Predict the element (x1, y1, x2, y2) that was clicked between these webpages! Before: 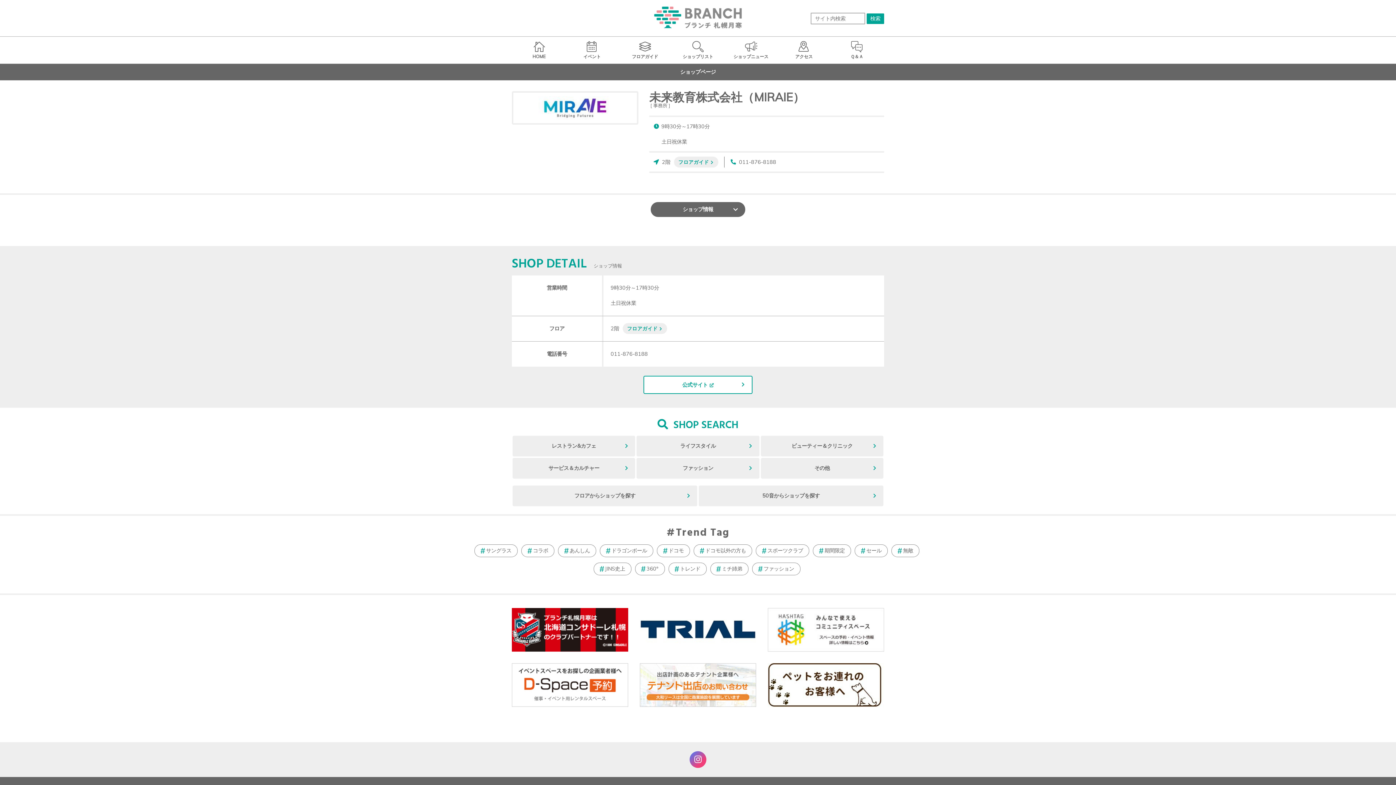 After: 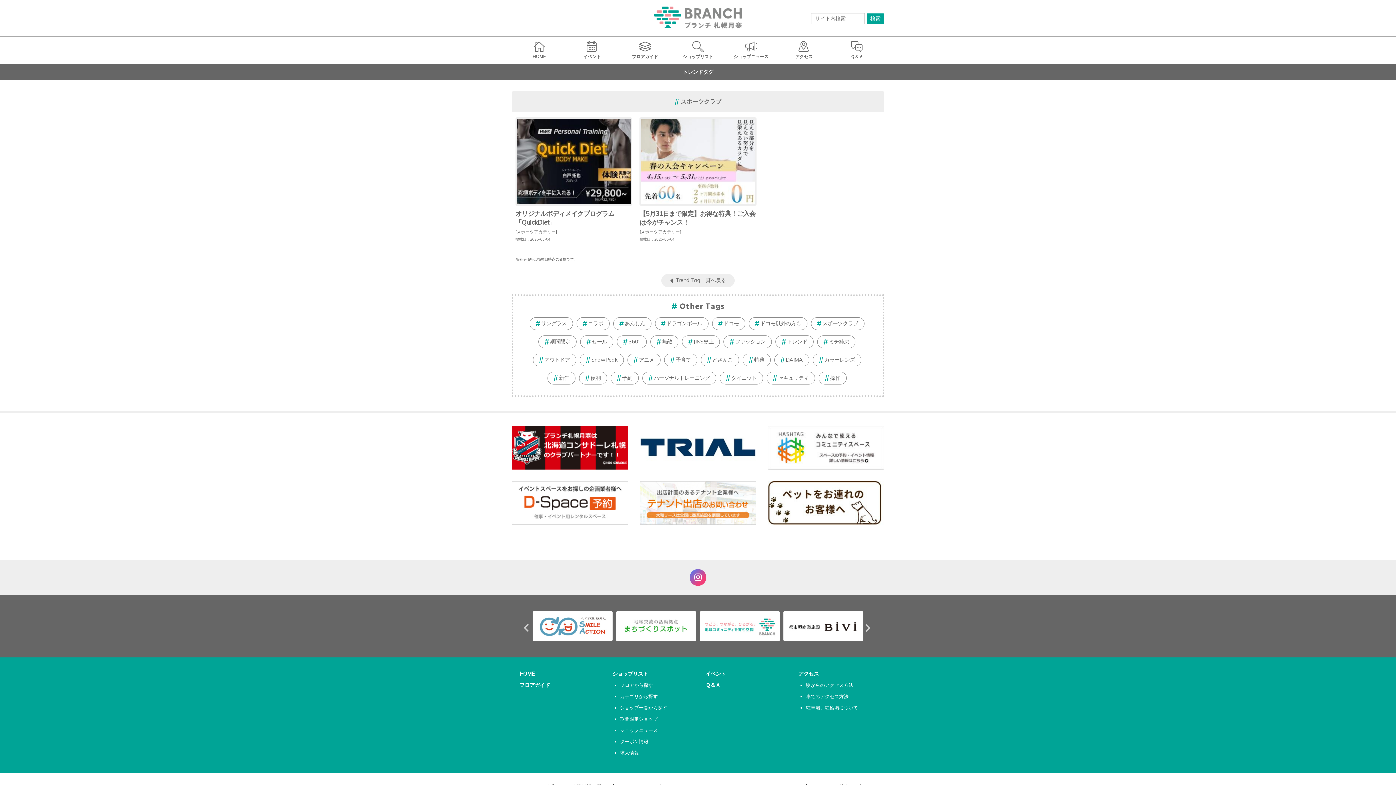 Action: bbox: (756, 544, 809, 557) label: スポーツクラブ